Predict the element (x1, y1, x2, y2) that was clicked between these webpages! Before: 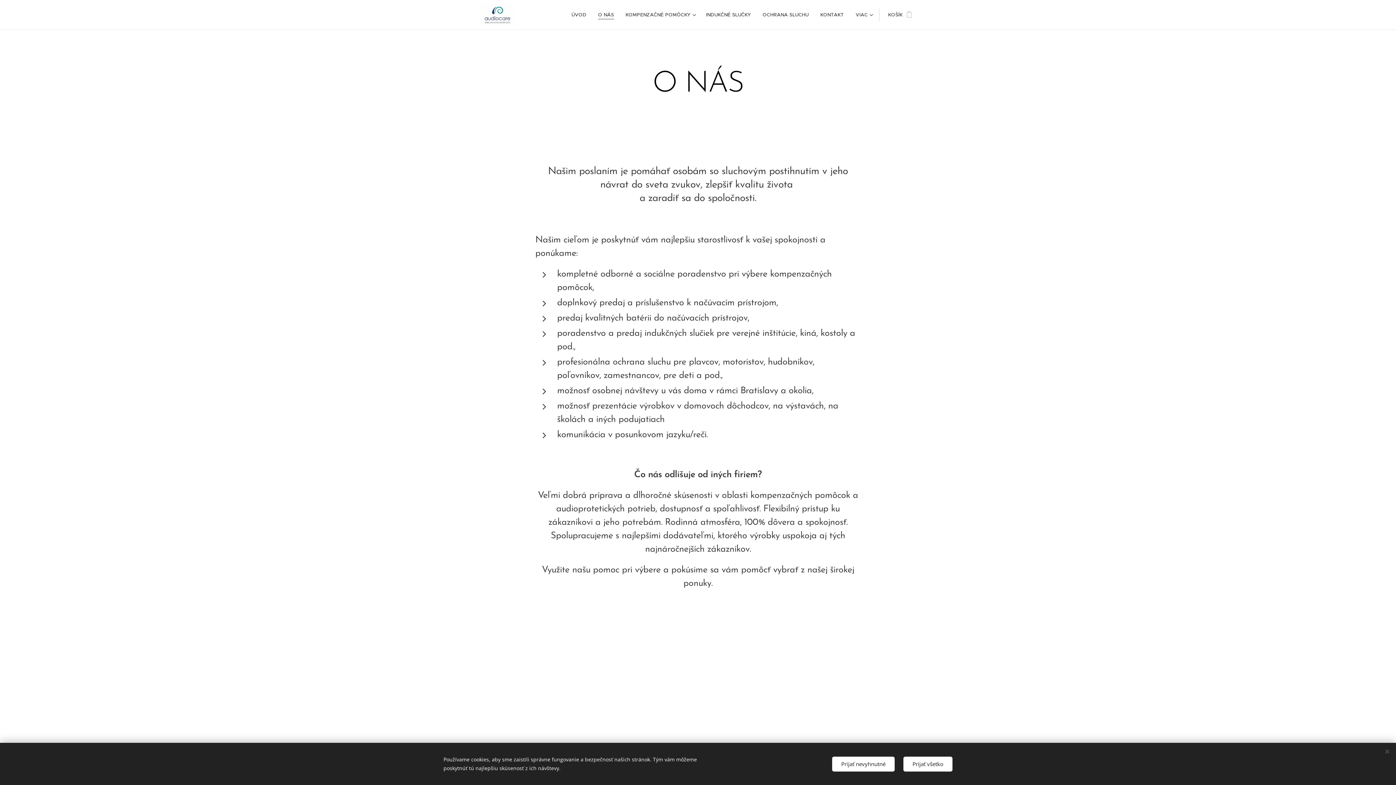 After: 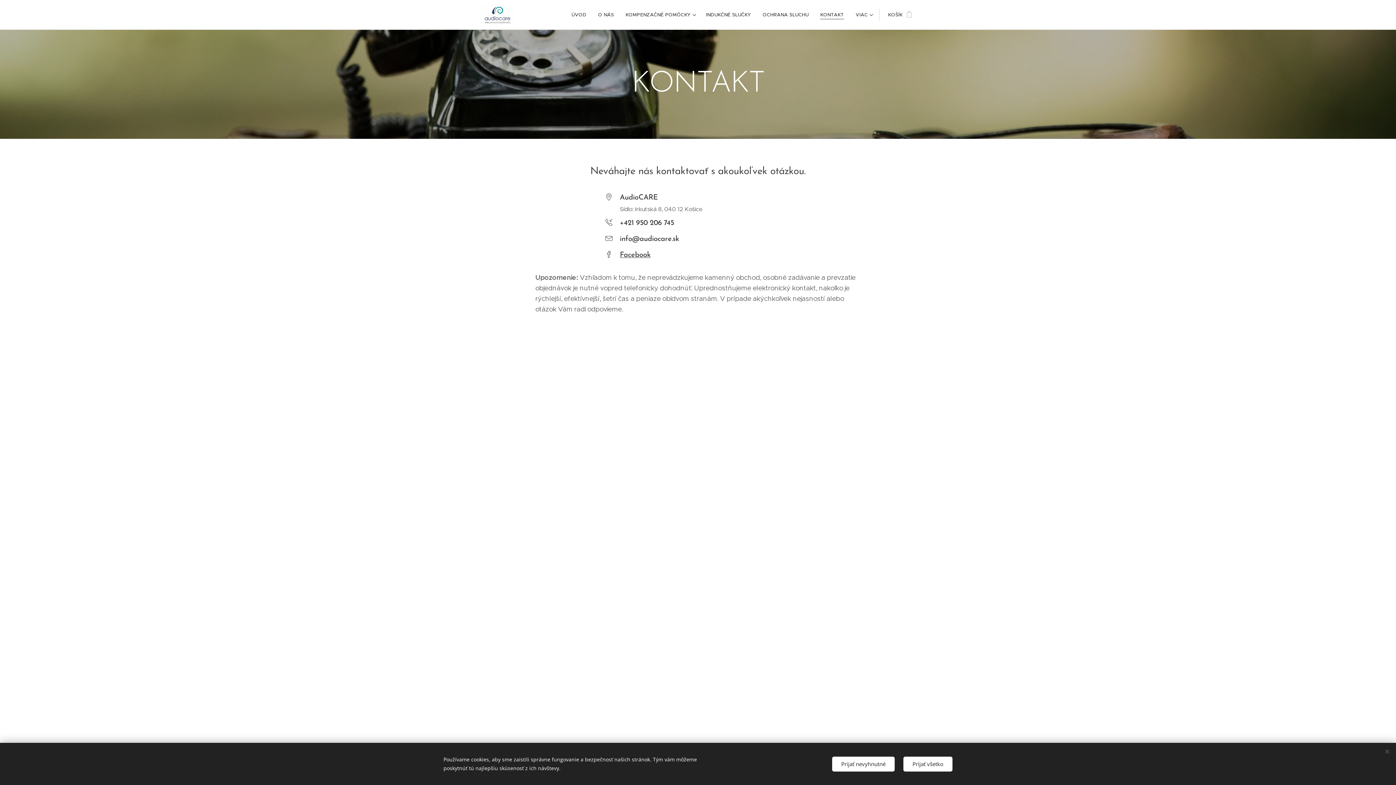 Action: label: KONTAKT bbox: (814, 5, 850, 24)